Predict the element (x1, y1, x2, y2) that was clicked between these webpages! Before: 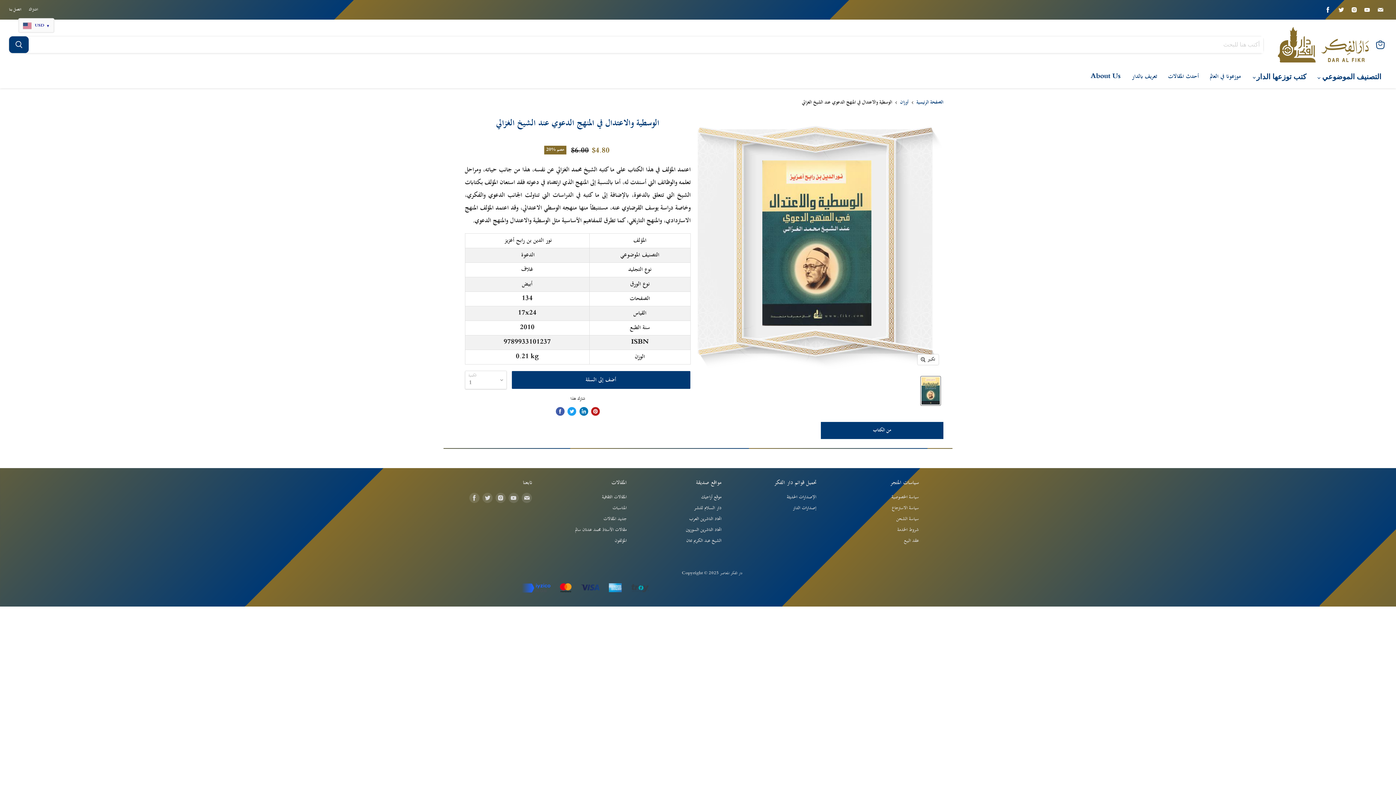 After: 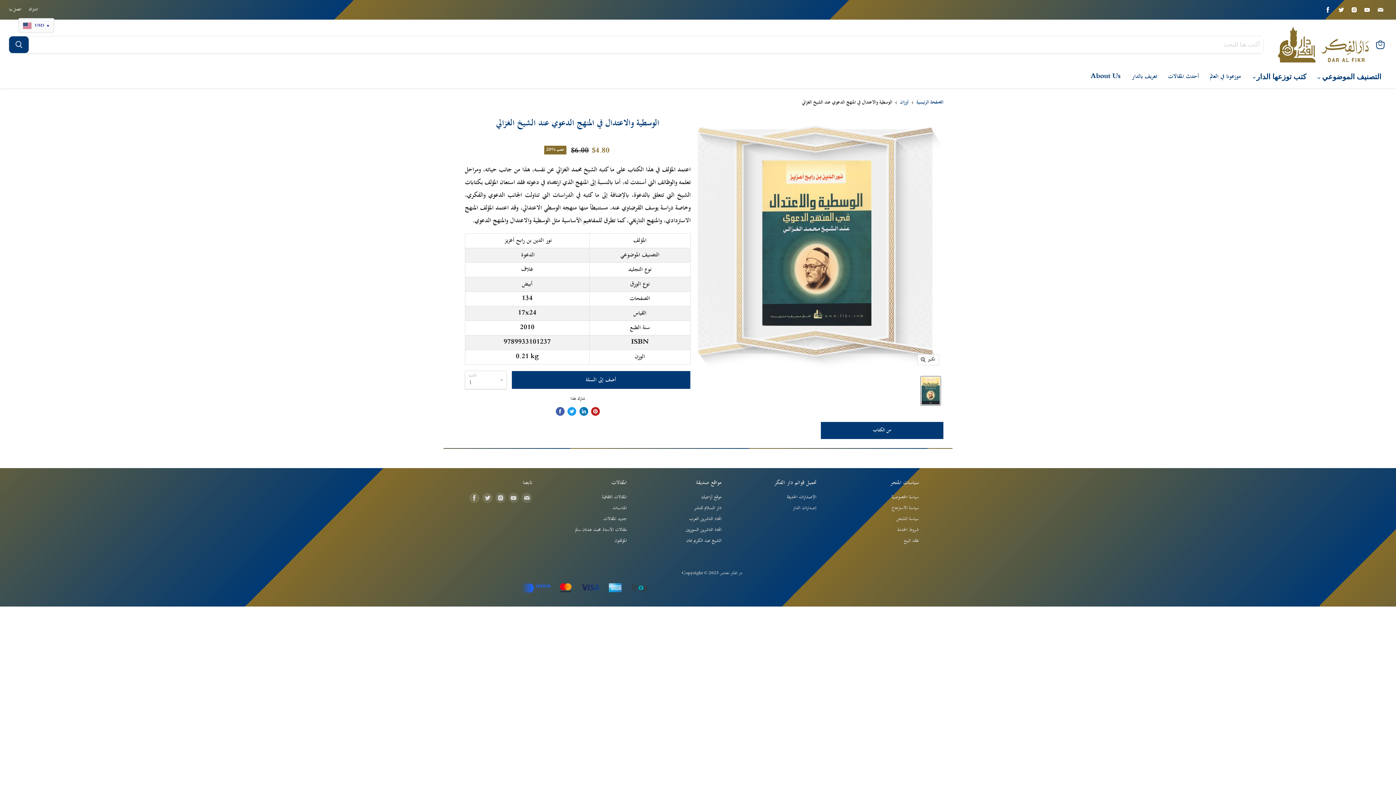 Action: bbox: (792, 503, 816, 512) label: إصدارات الدار